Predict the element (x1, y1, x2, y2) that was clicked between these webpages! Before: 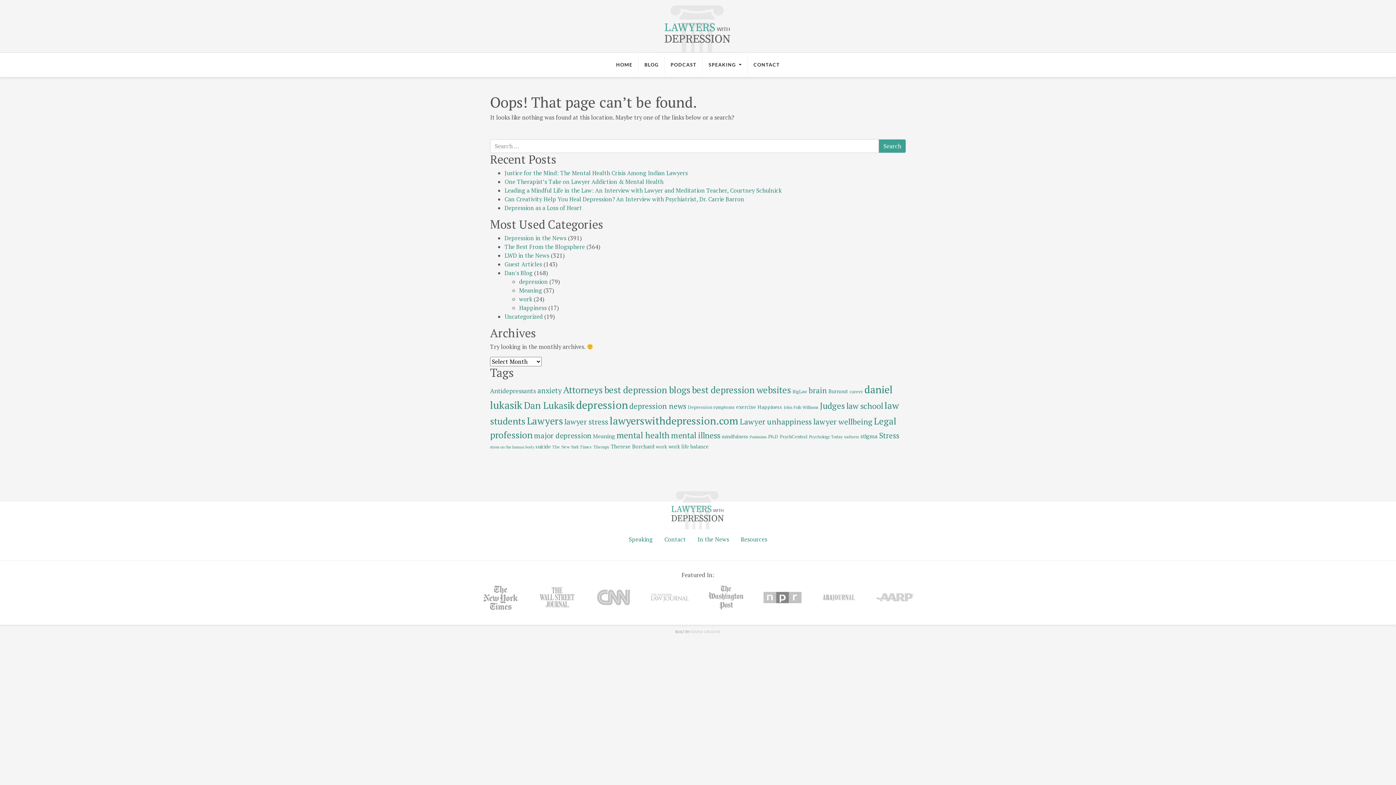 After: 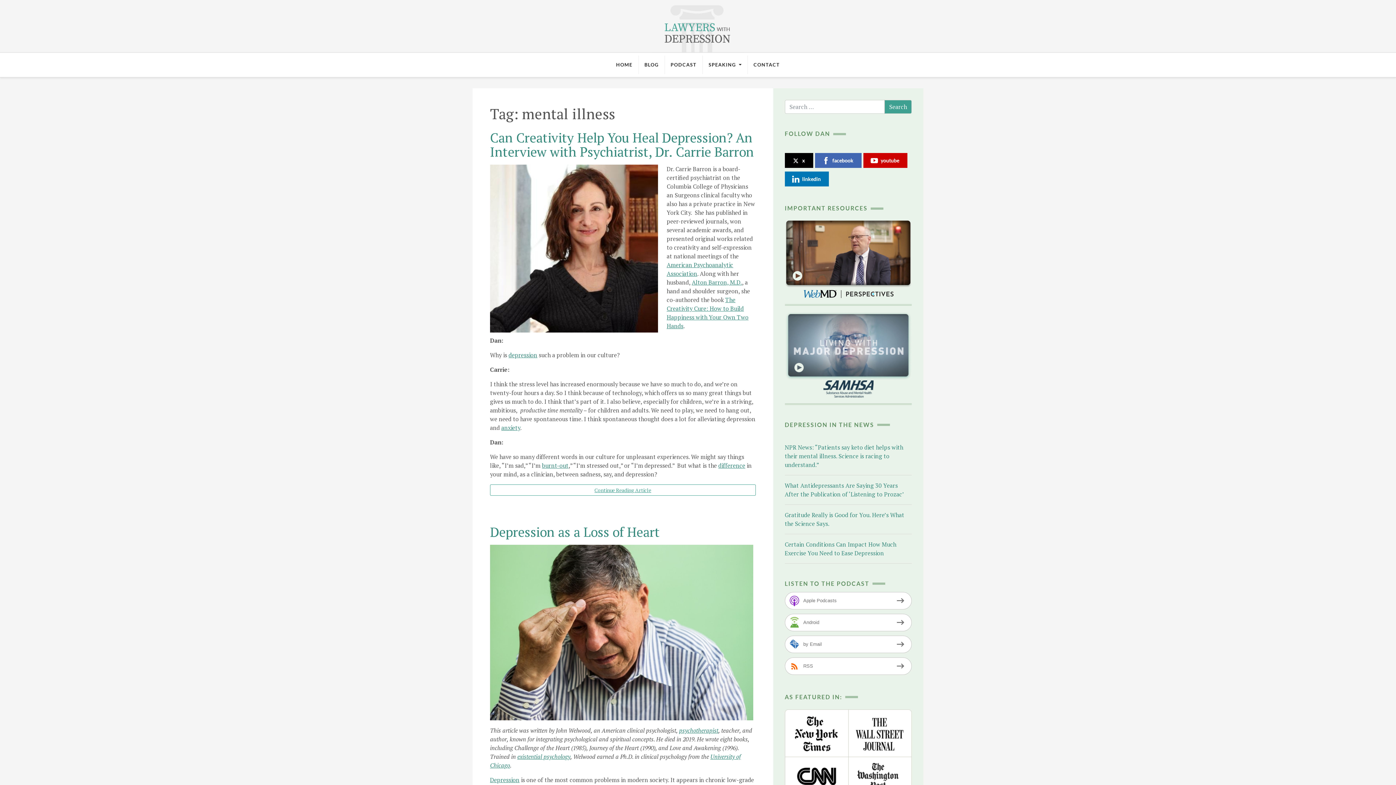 Action: label: mental illness (290 items) bbox: (671, 430, 720, 440)